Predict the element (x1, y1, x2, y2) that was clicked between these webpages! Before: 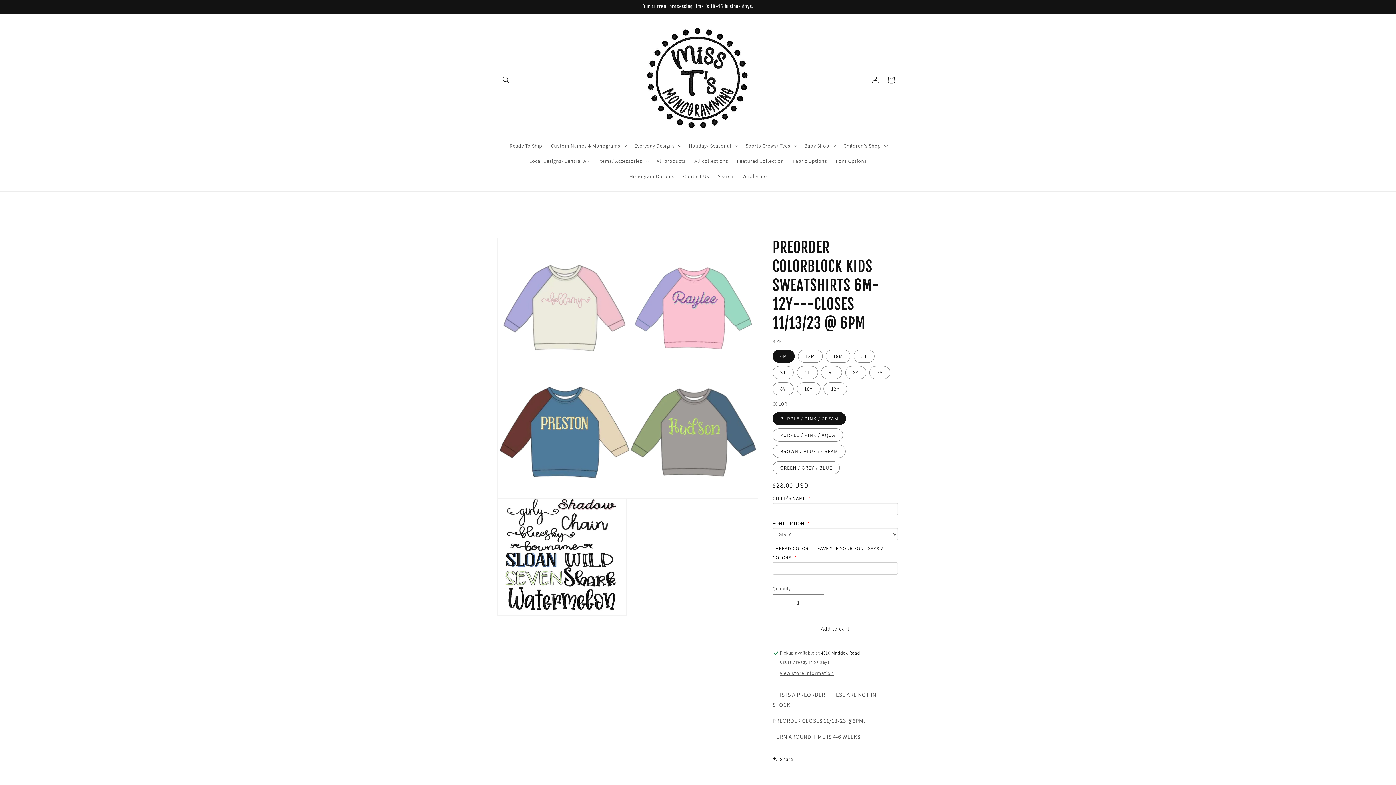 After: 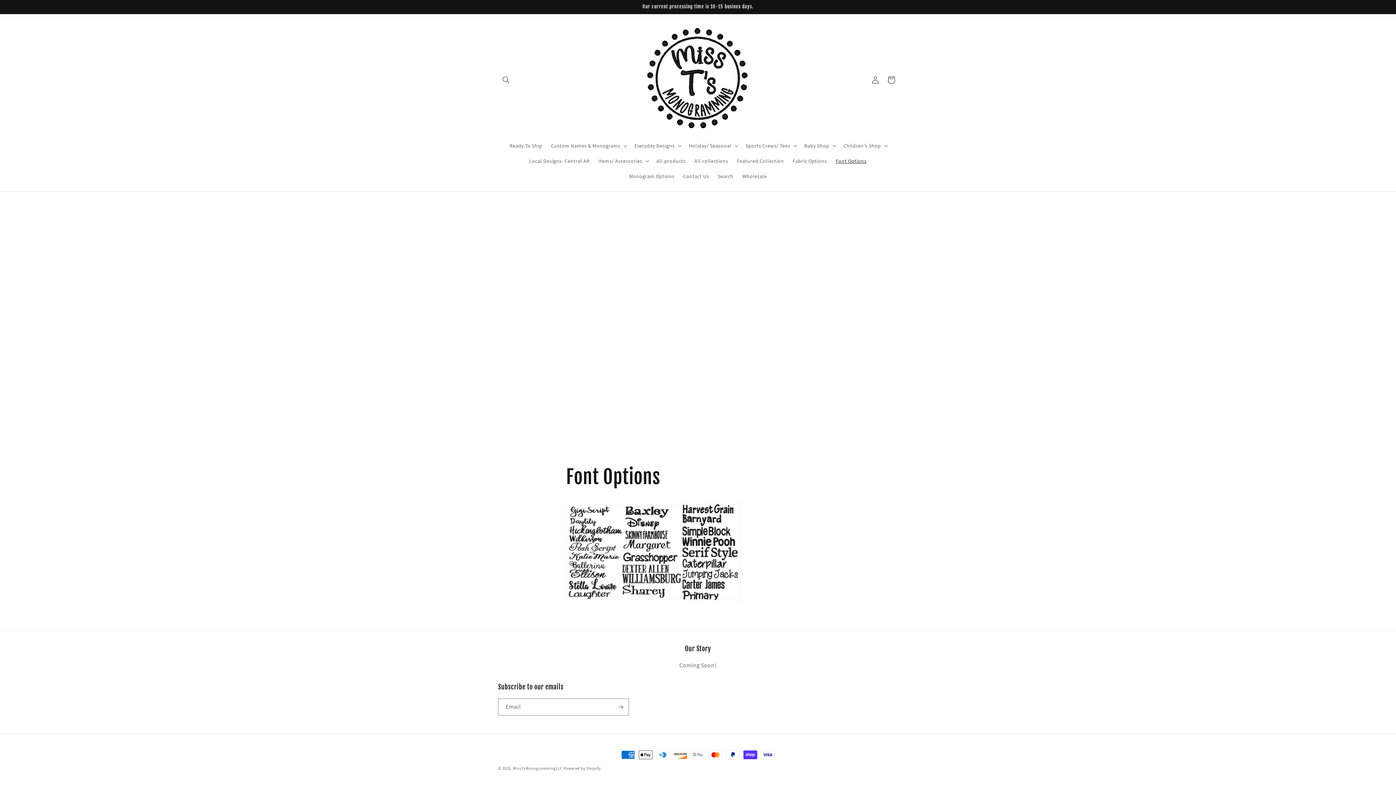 Action: bbox: (831, 153, 871, 168) label: Font Options